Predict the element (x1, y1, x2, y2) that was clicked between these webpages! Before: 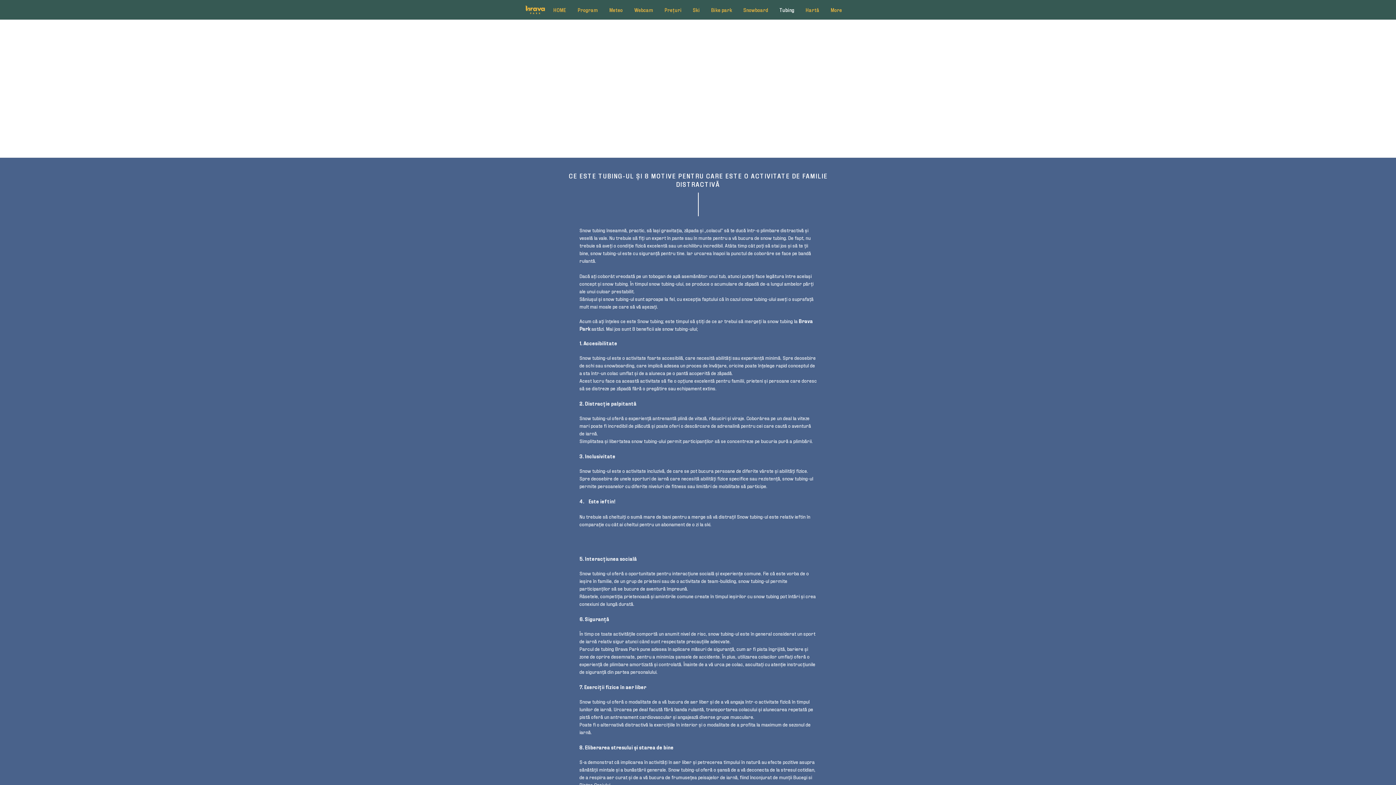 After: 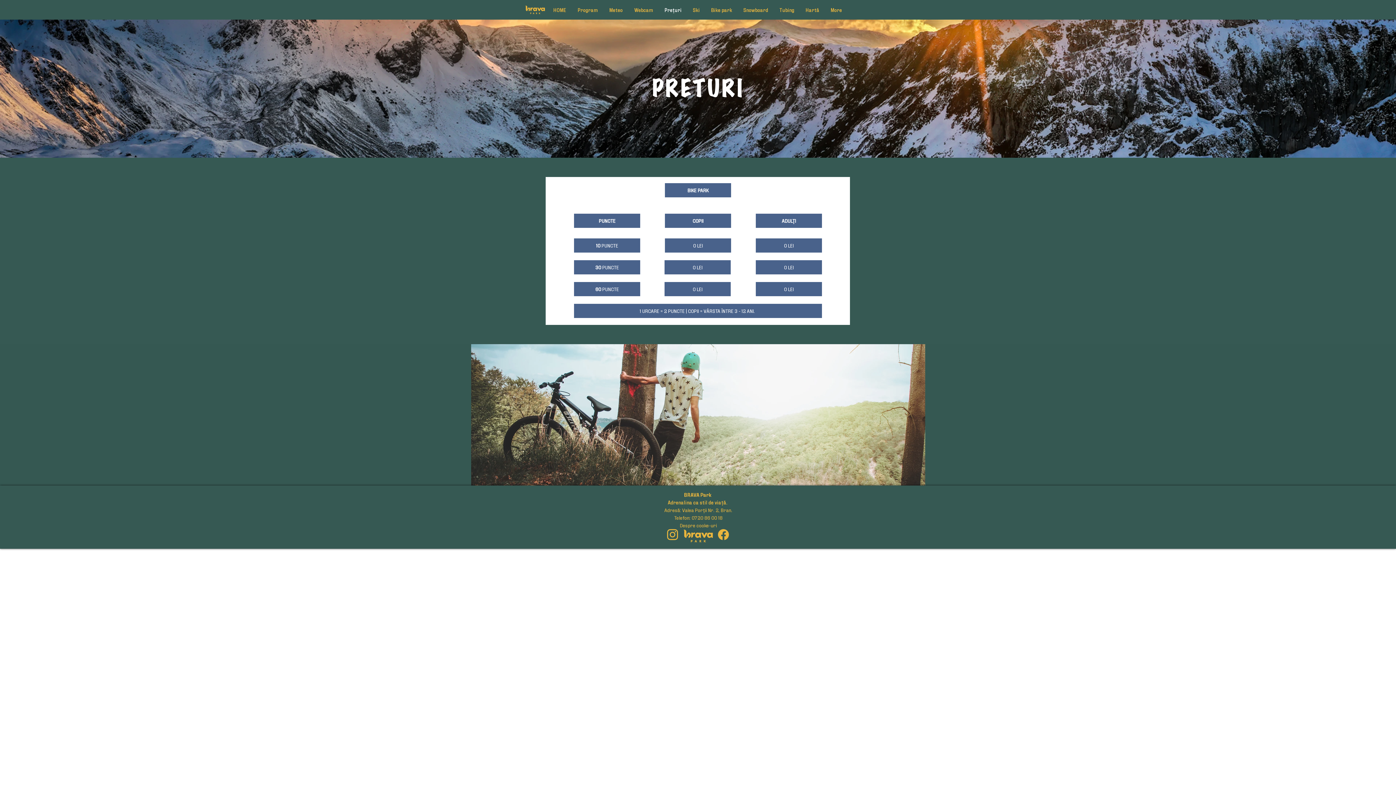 Action: bbox: (659, 3, 687, 16) label: Prețuri